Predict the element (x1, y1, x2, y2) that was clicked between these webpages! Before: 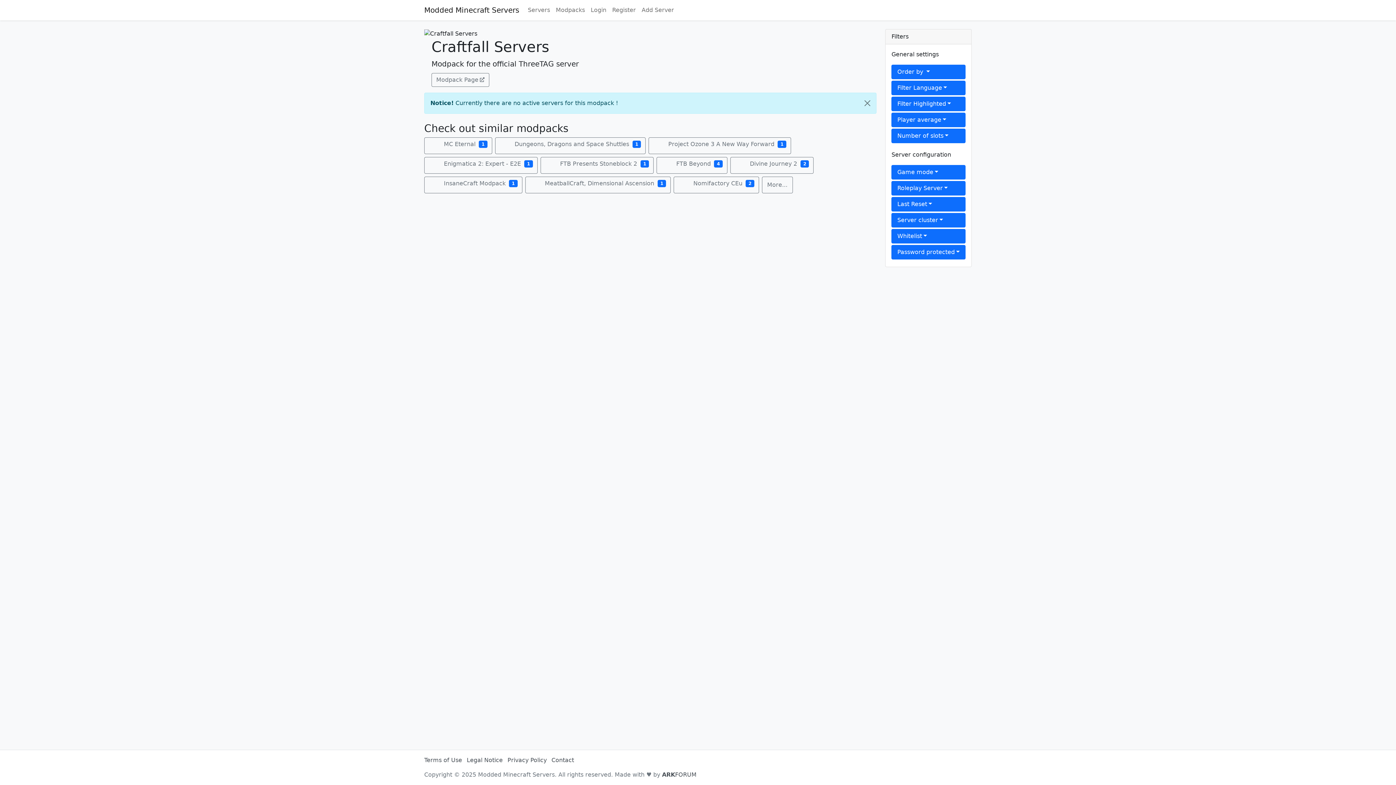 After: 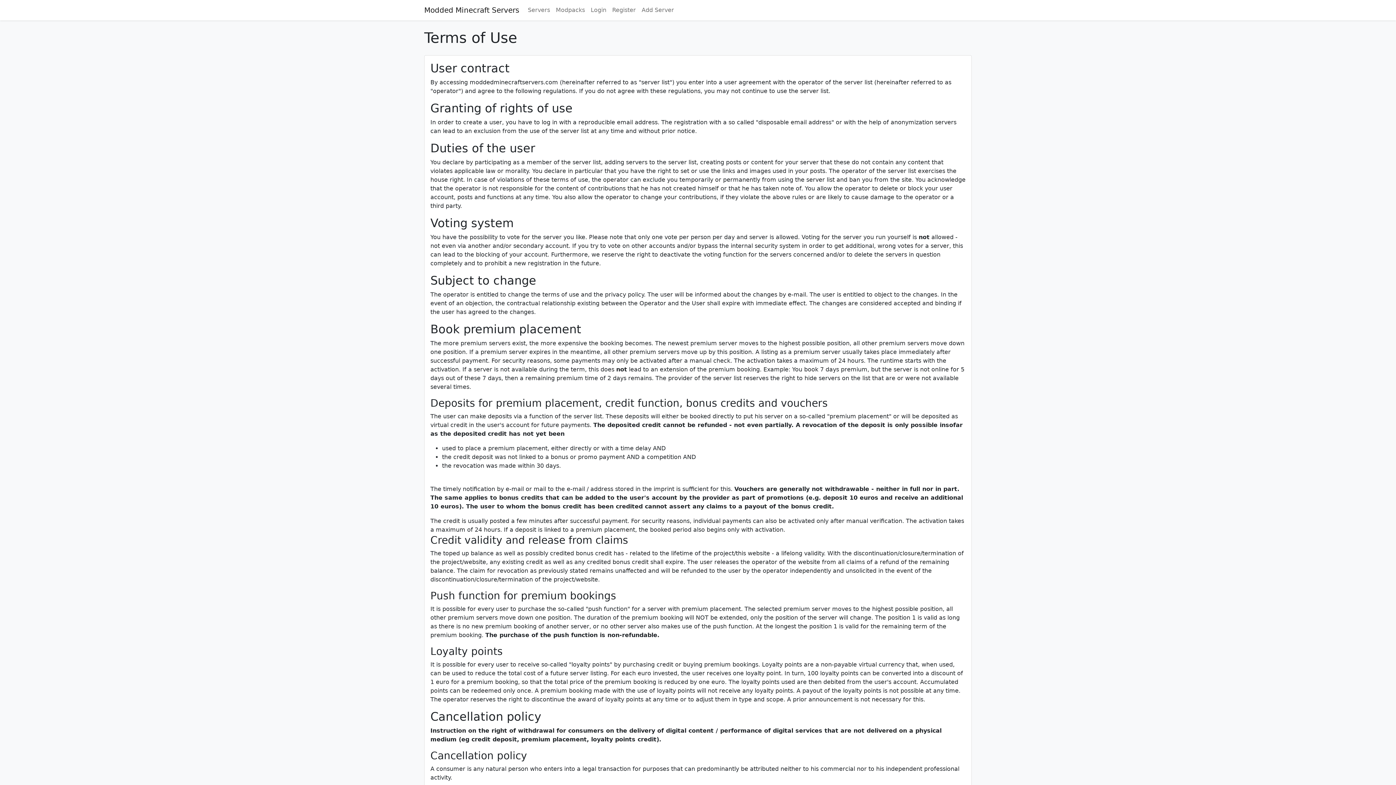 Action: bbox: (424, 757, 462, 764) label: Terms of Use